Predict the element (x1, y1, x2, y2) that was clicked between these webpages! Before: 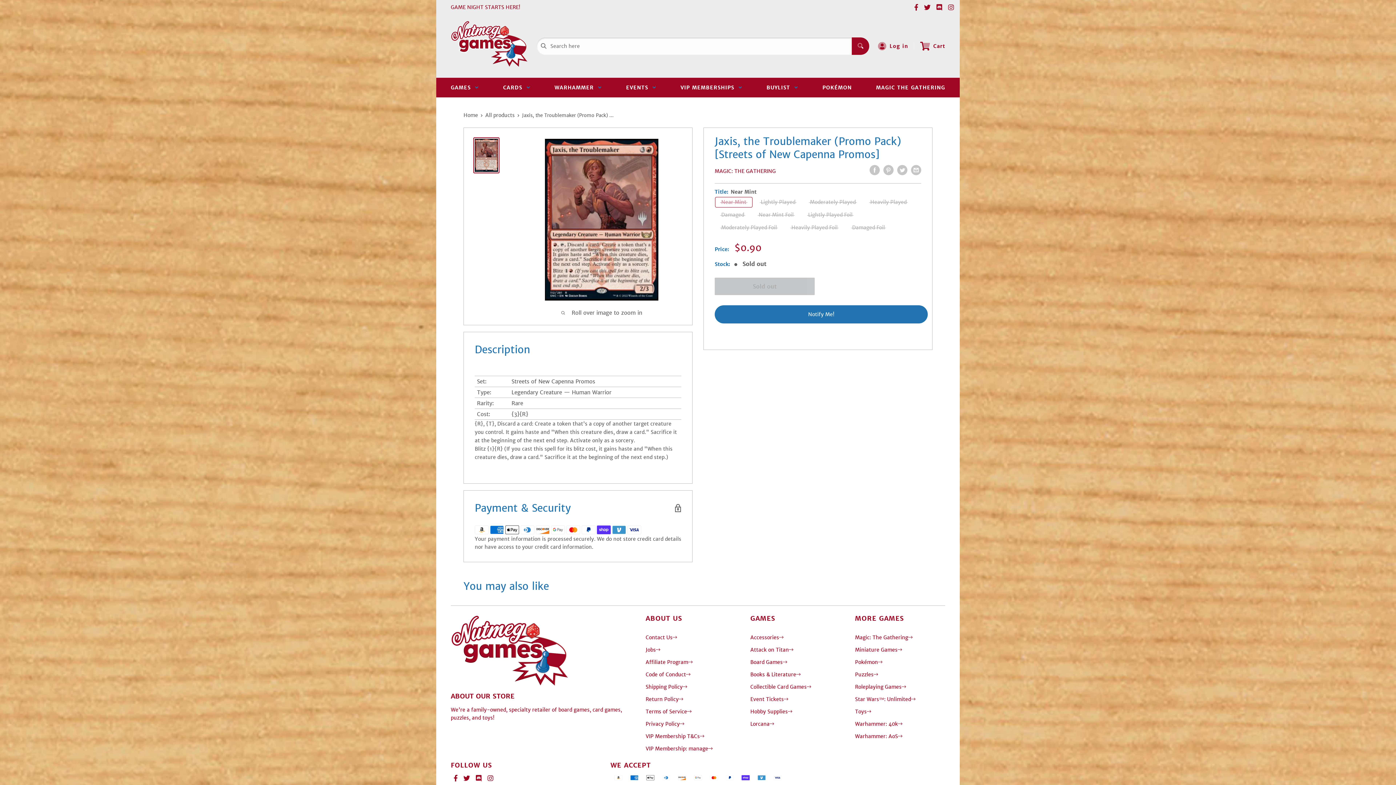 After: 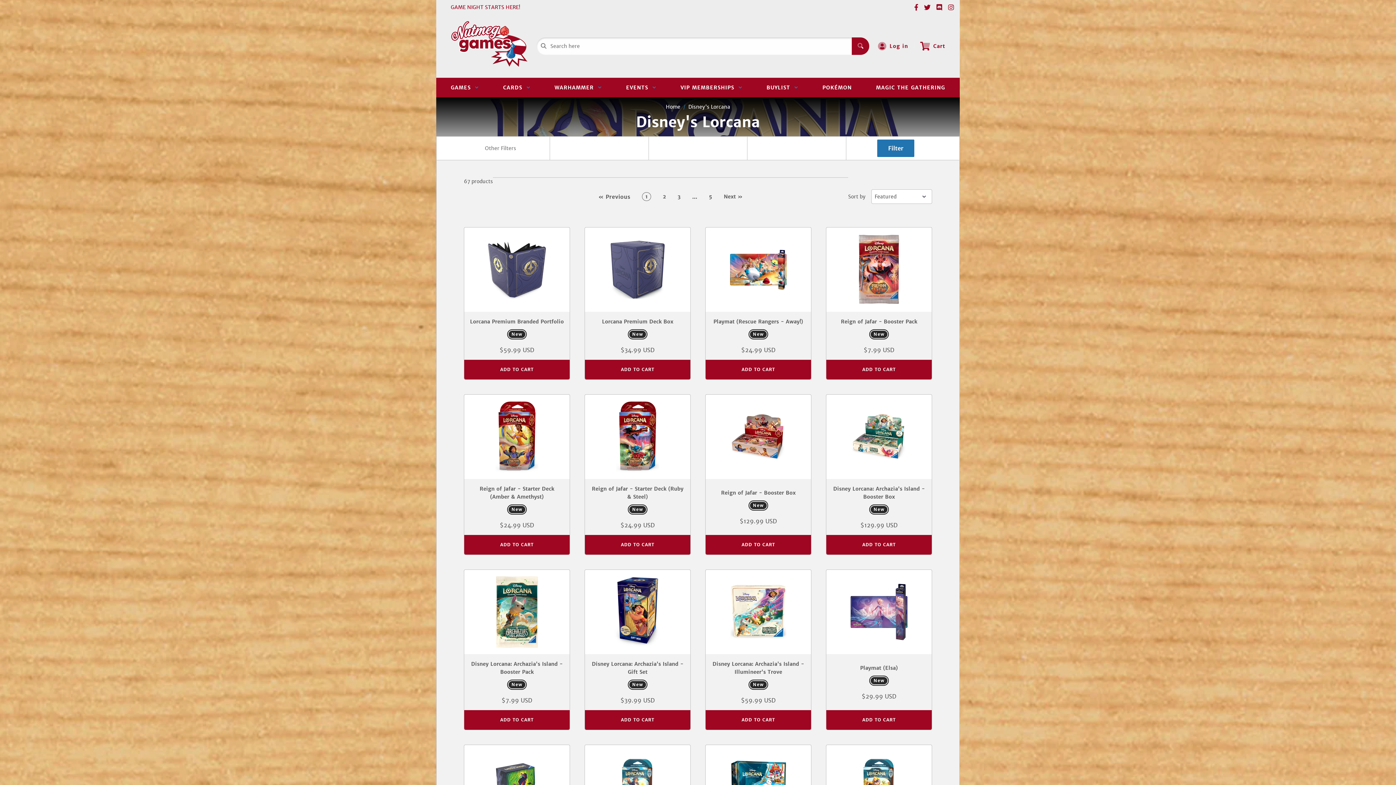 Action: bbox: (750, 721, 774, 727) label: Lorcana